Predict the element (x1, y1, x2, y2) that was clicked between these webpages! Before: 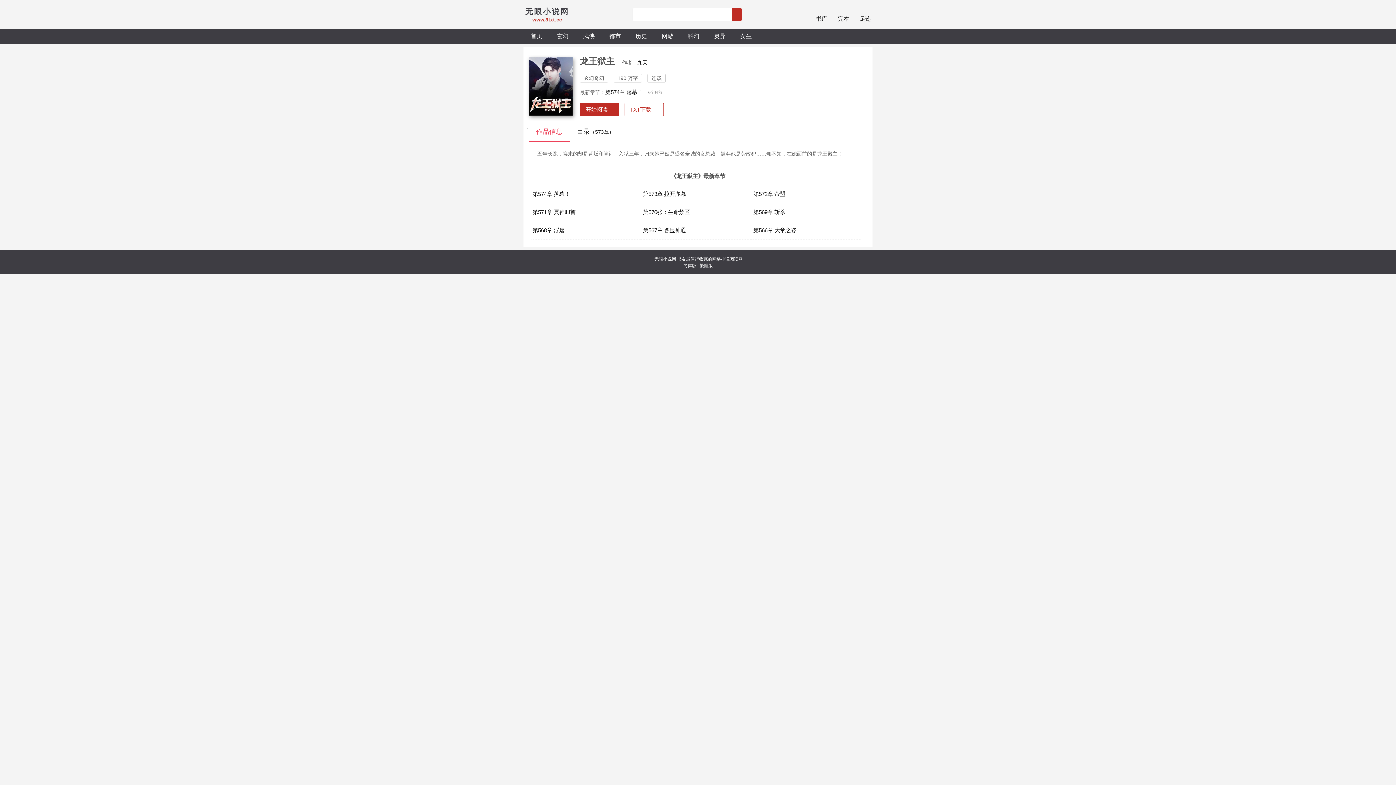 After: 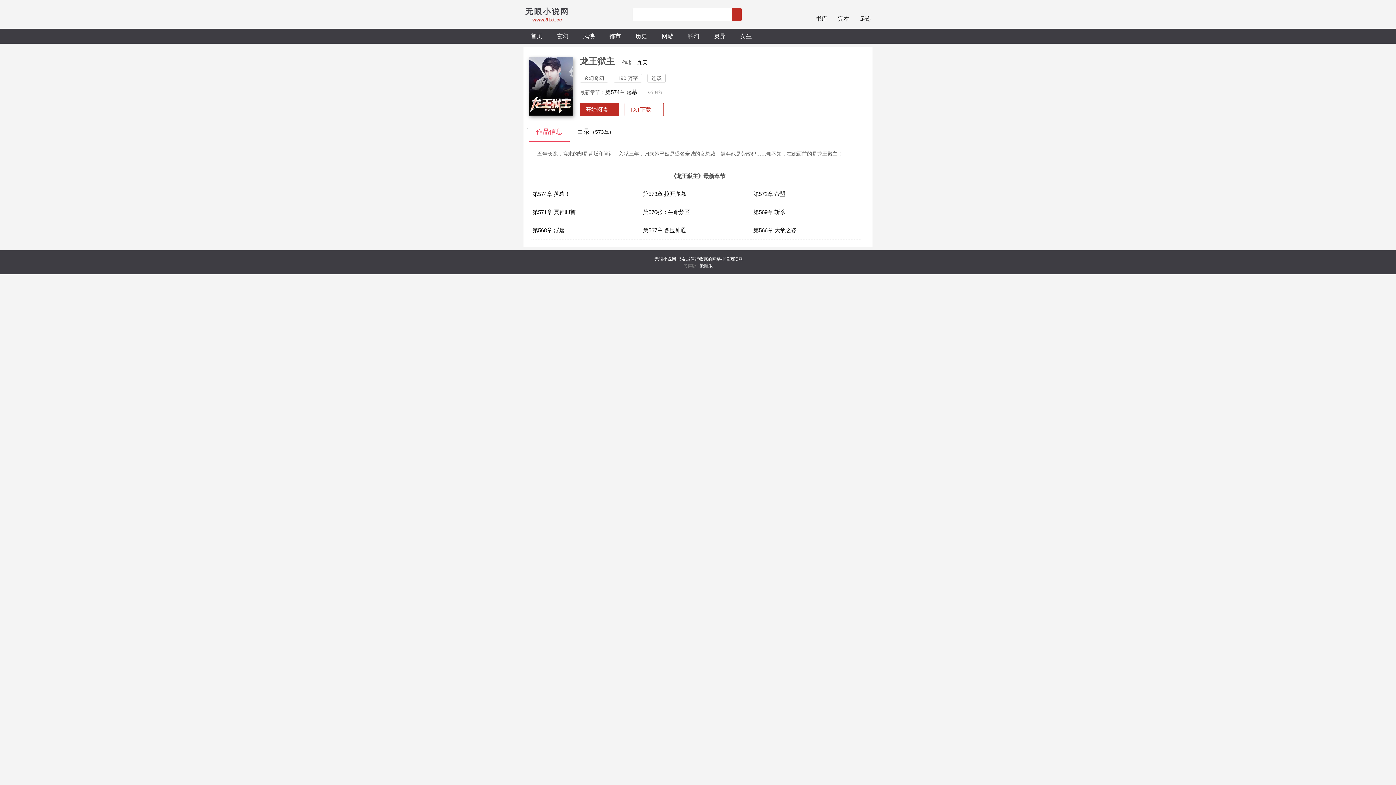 Action: label: 简体版 bbox: (683, 263, 696, 268)